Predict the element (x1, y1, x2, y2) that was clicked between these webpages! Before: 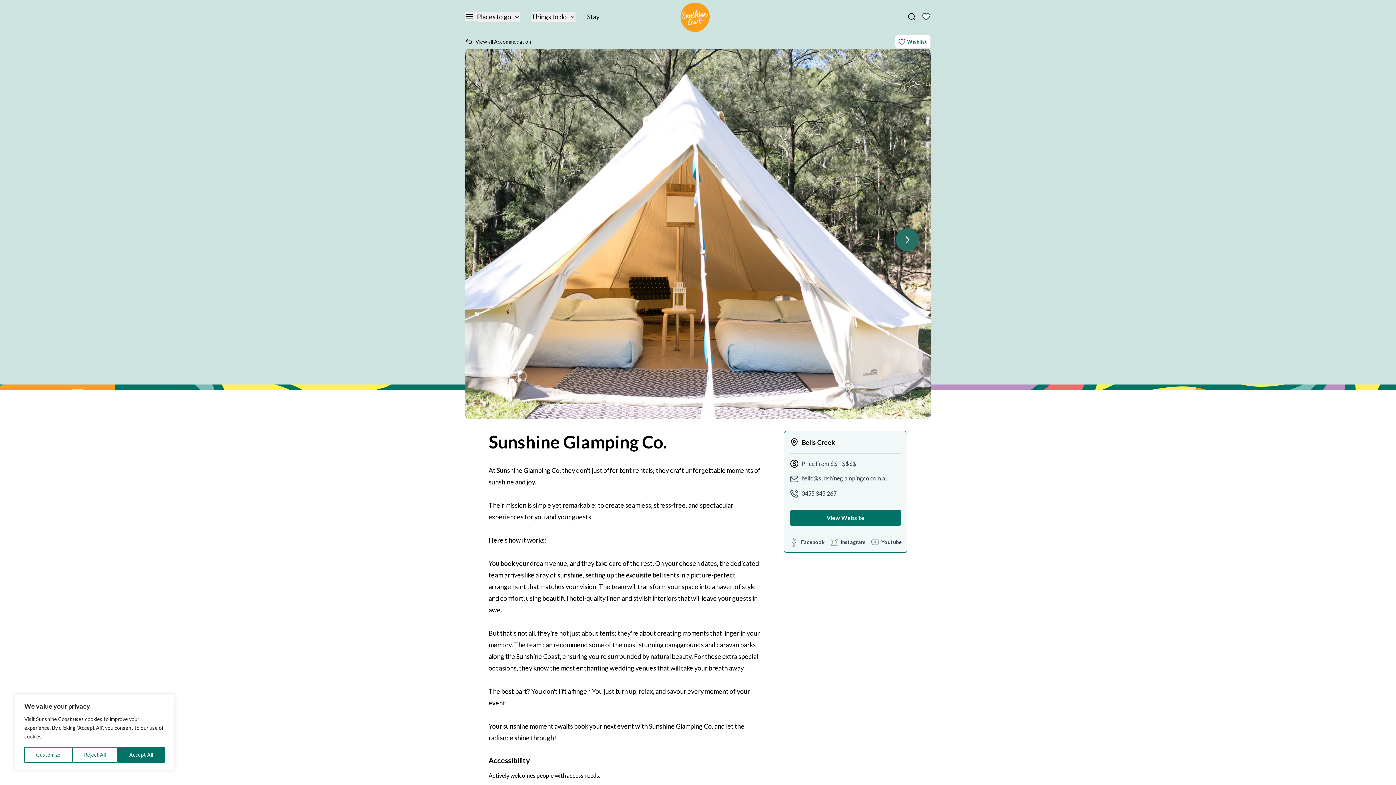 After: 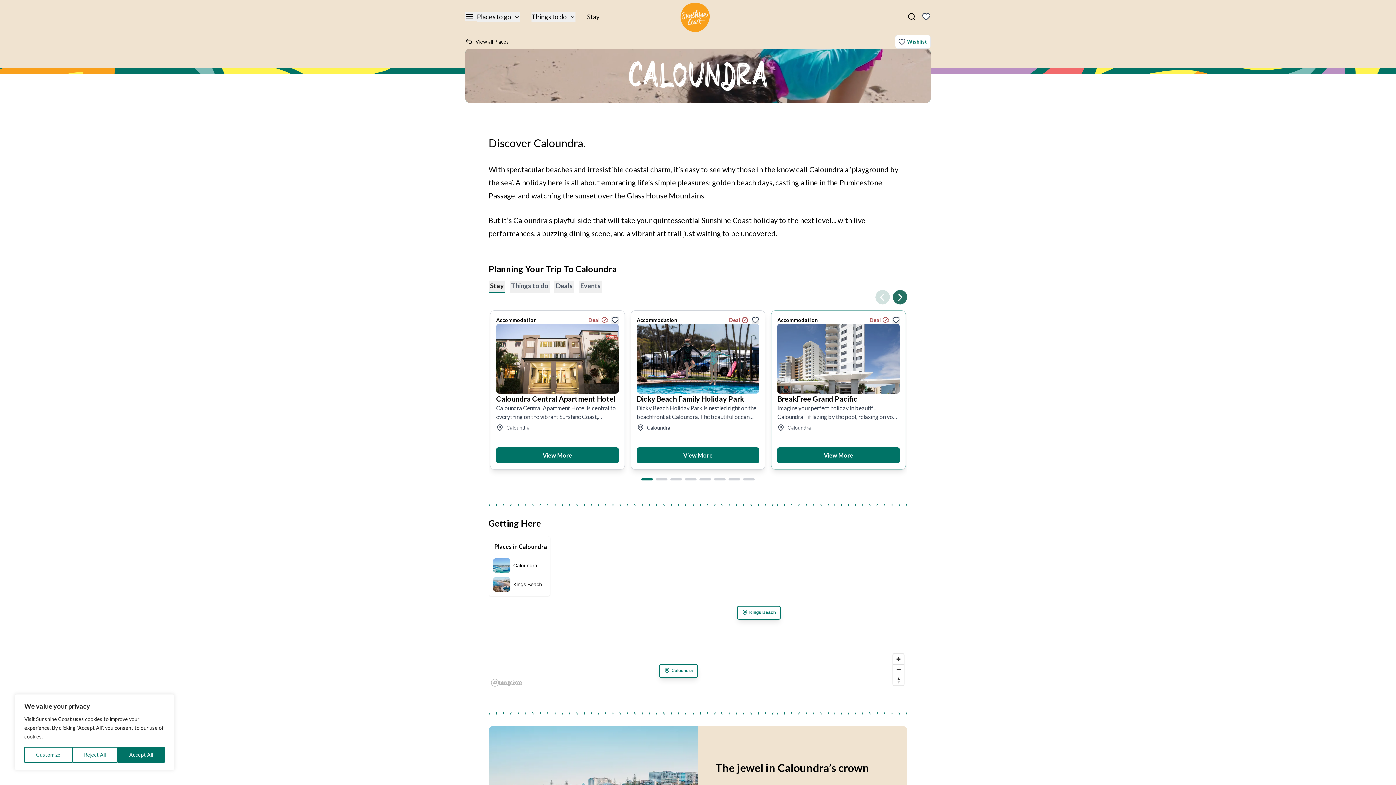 Action: label: Bells Creek bbox: (801, 438, 835, 446)